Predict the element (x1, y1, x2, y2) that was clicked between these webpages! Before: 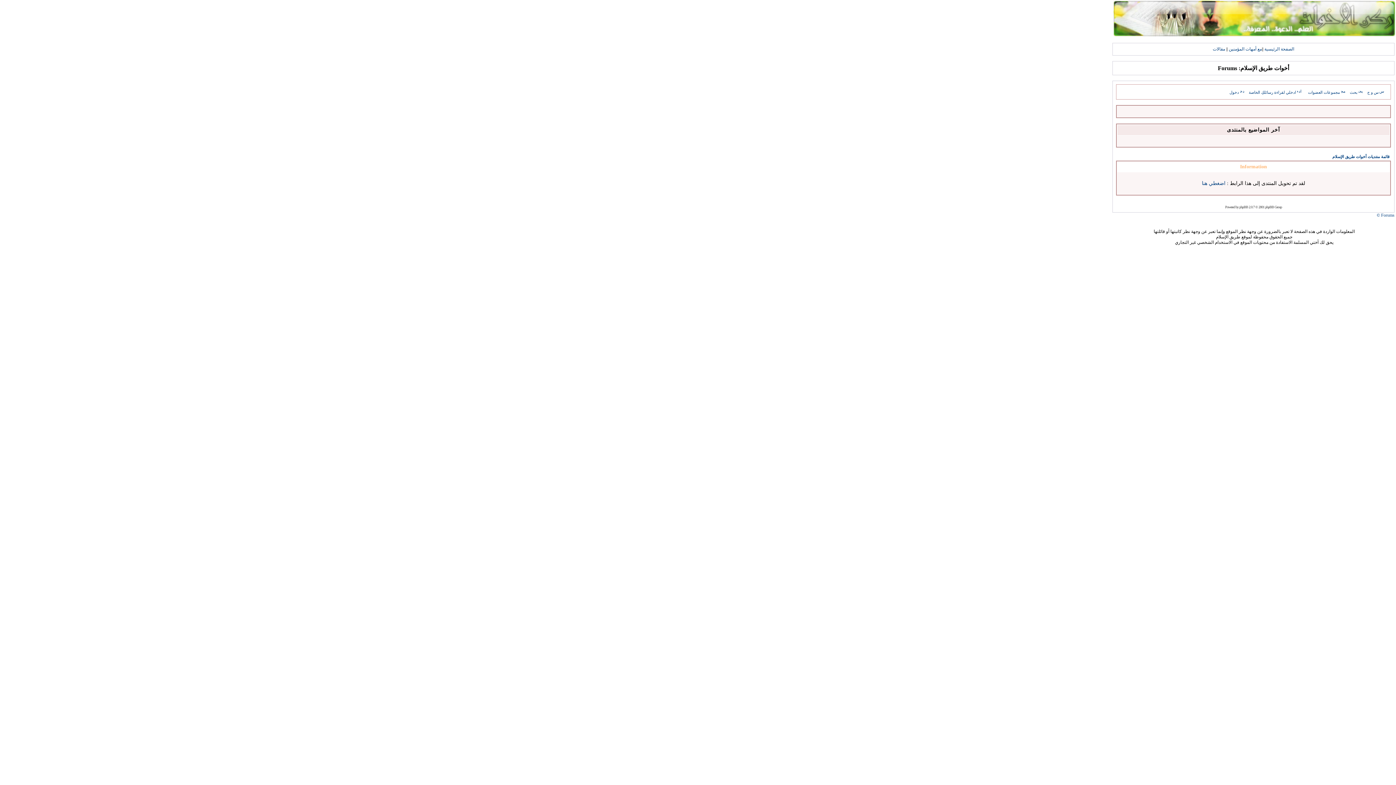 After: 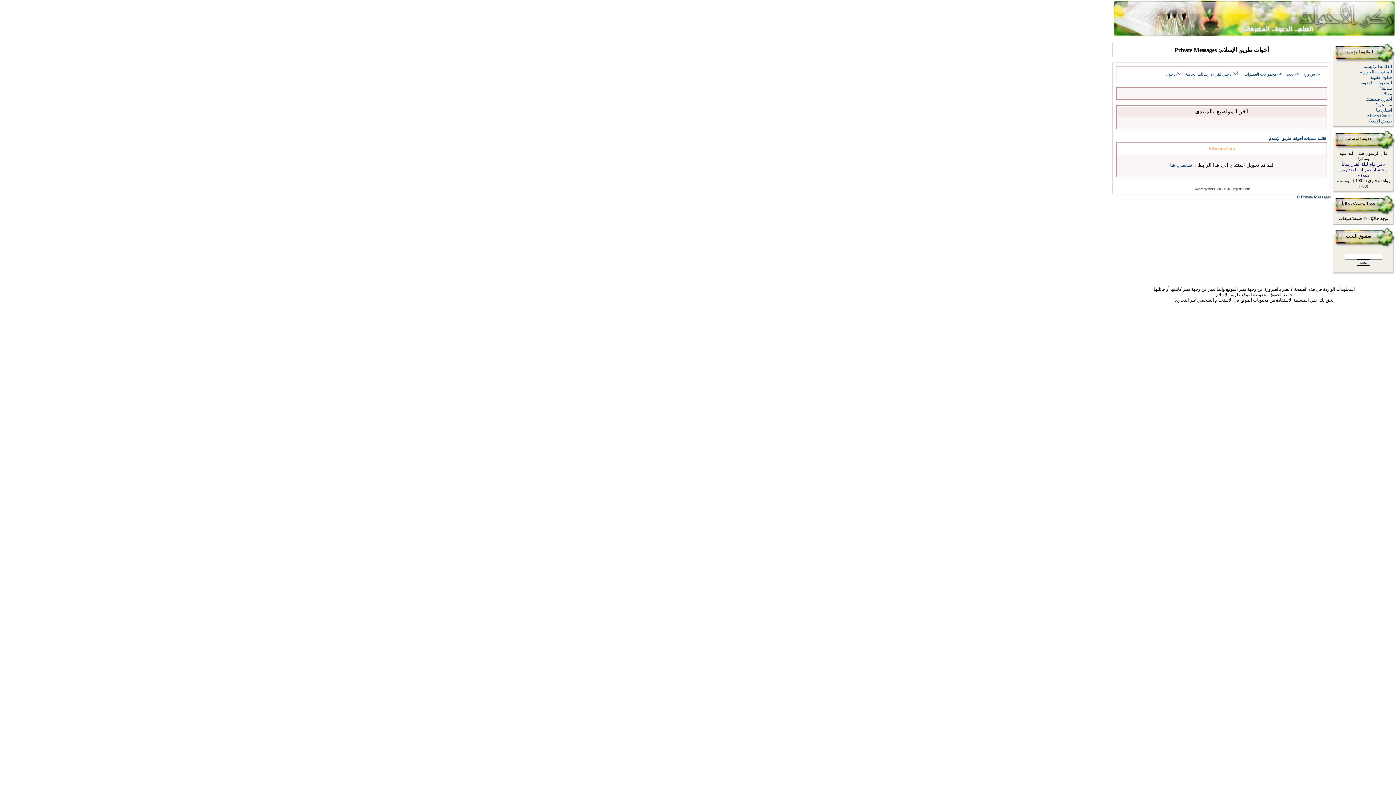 Action: label: ادخلي لقراءة رسائلكِ الخاصة bbox: (1249, 90, 1302, 94)